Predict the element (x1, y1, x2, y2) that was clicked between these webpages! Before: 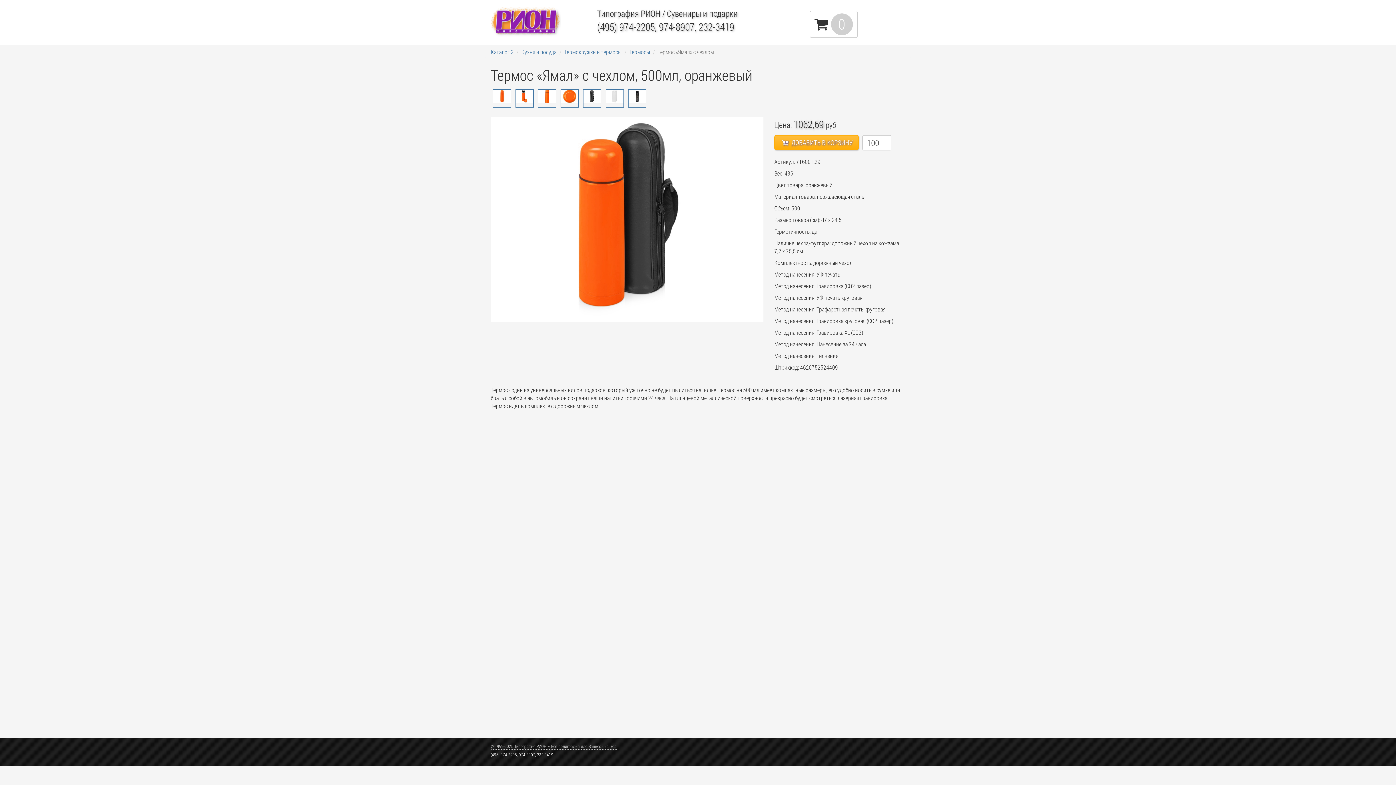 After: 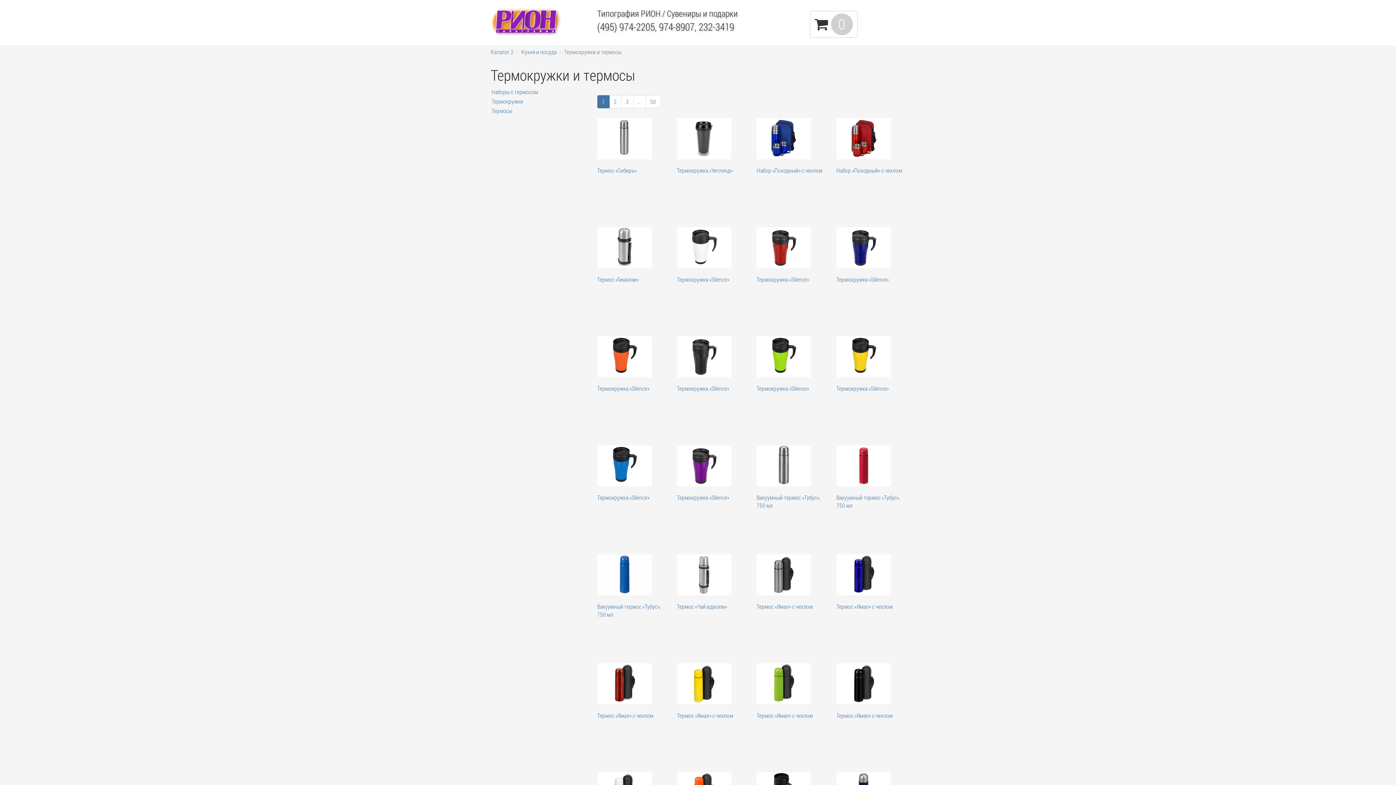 Action: bbox: (564, 48, 621, 55) label: Термокружки и термосы